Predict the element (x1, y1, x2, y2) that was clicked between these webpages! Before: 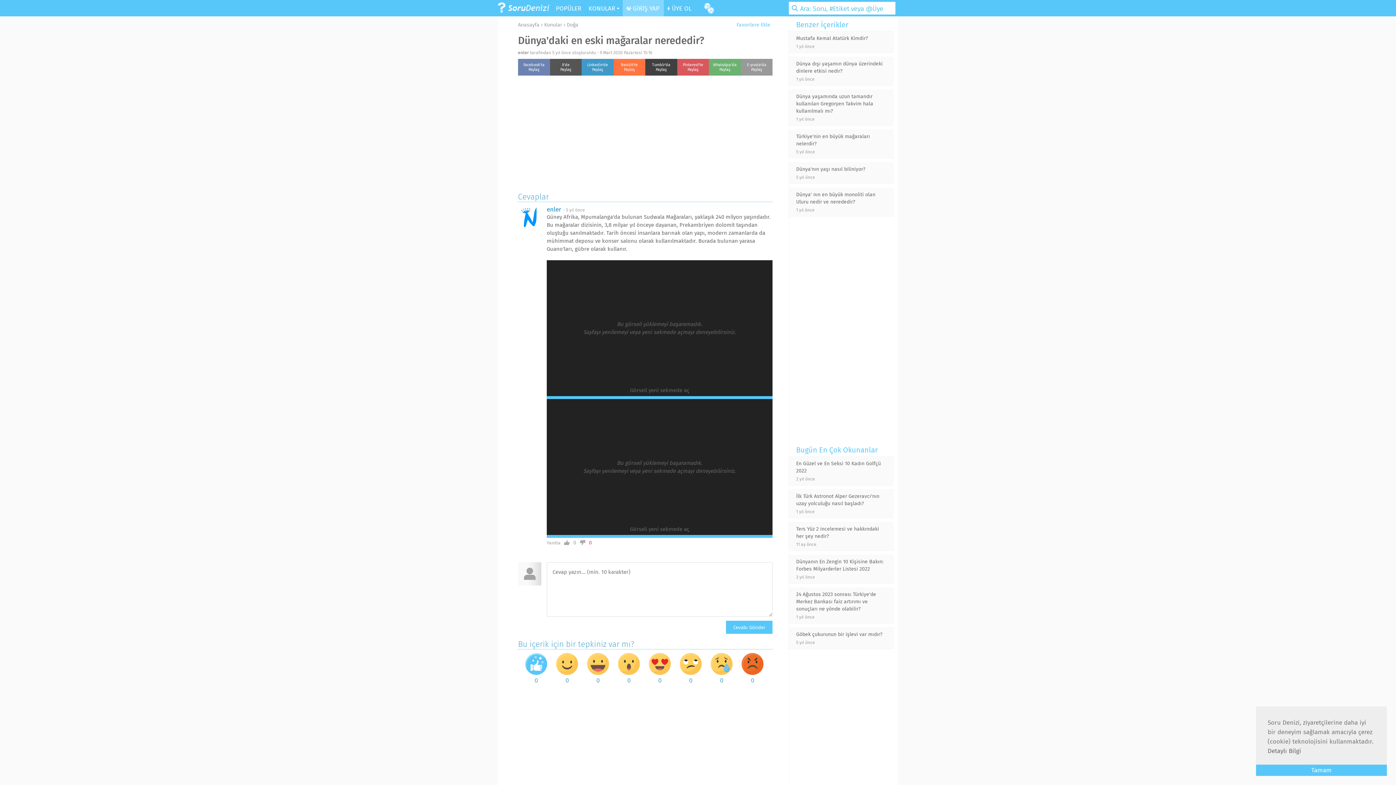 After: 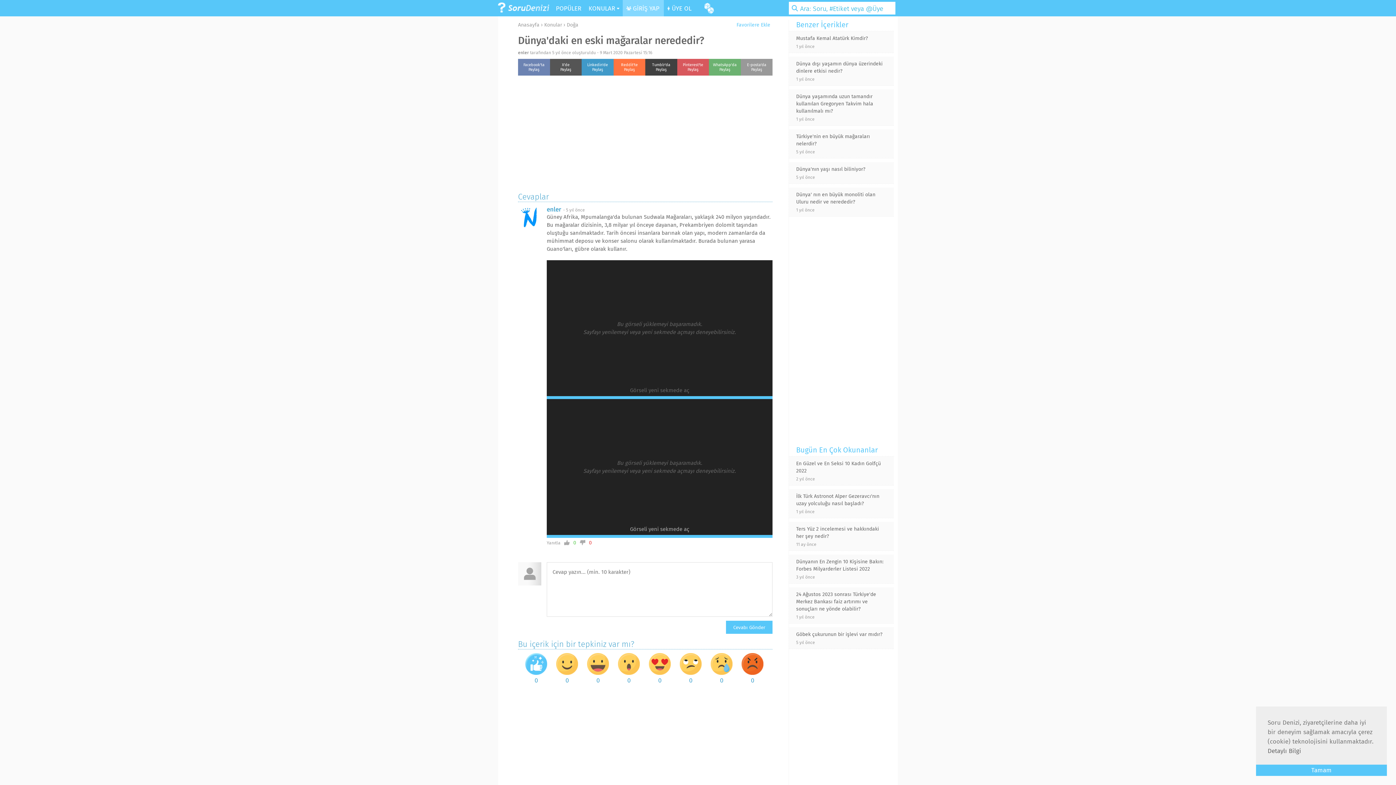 Action: label: Görseli yeni sekmede aç bbox: (630, 526, 689, 532)